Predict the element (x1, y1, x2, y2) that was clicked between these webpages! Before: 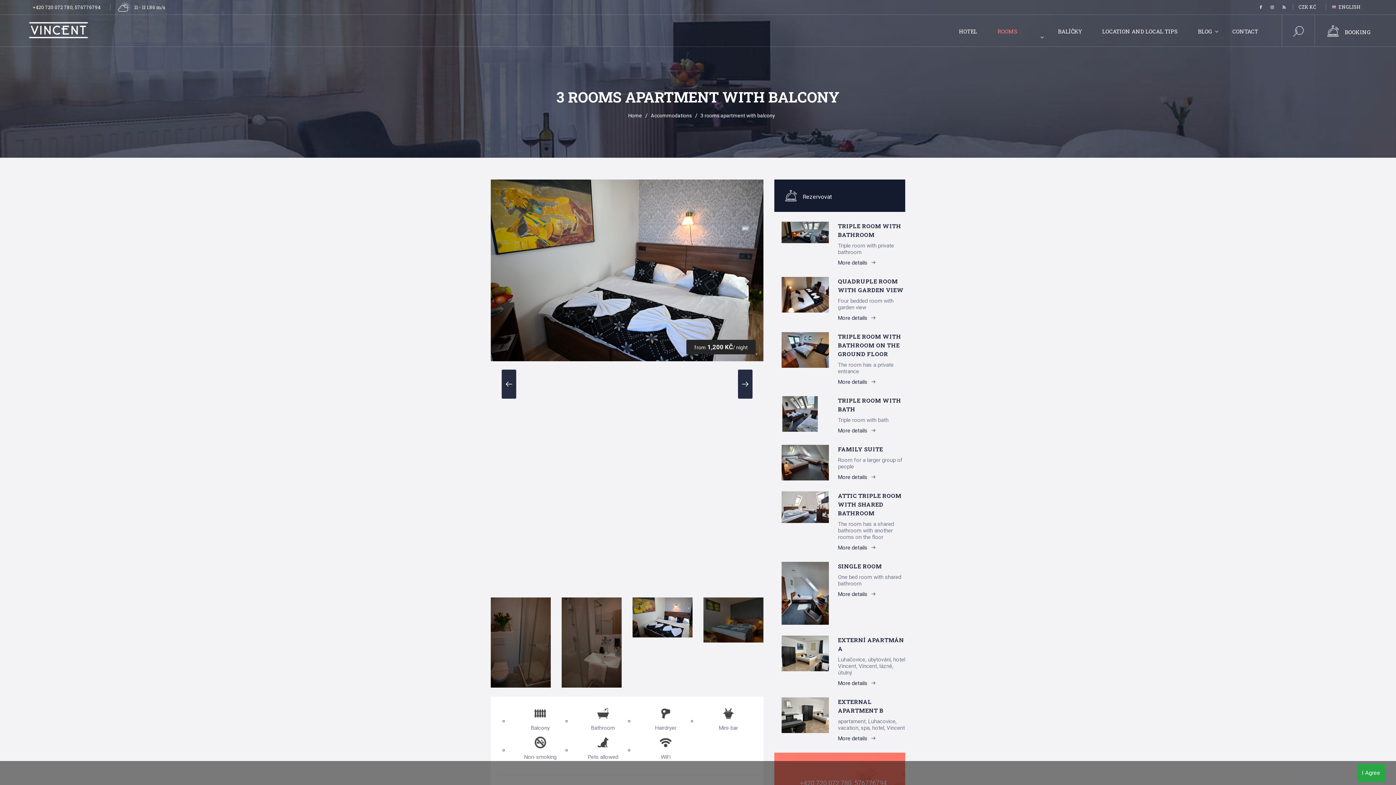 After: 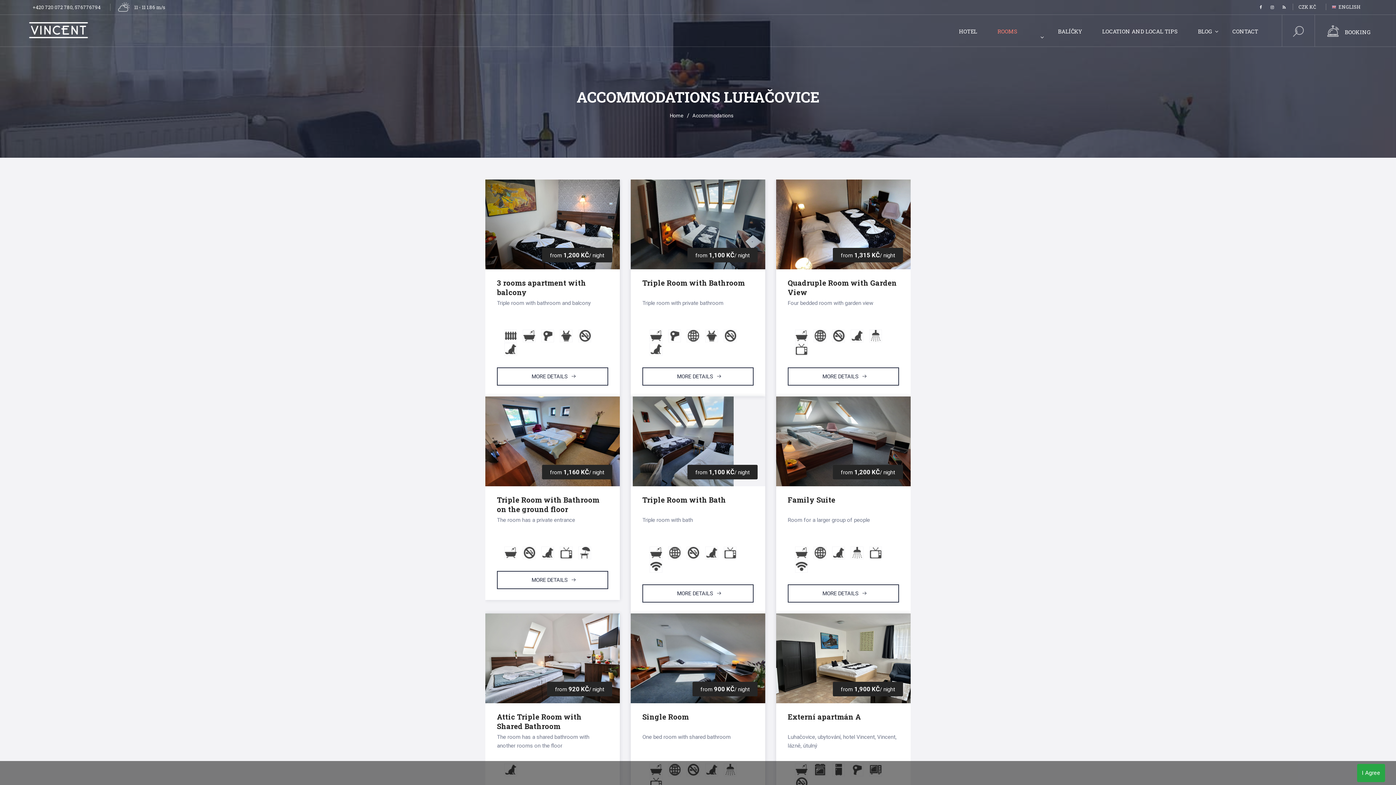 Action: label: Accommodations bbox: (650, 112, 692, 118)